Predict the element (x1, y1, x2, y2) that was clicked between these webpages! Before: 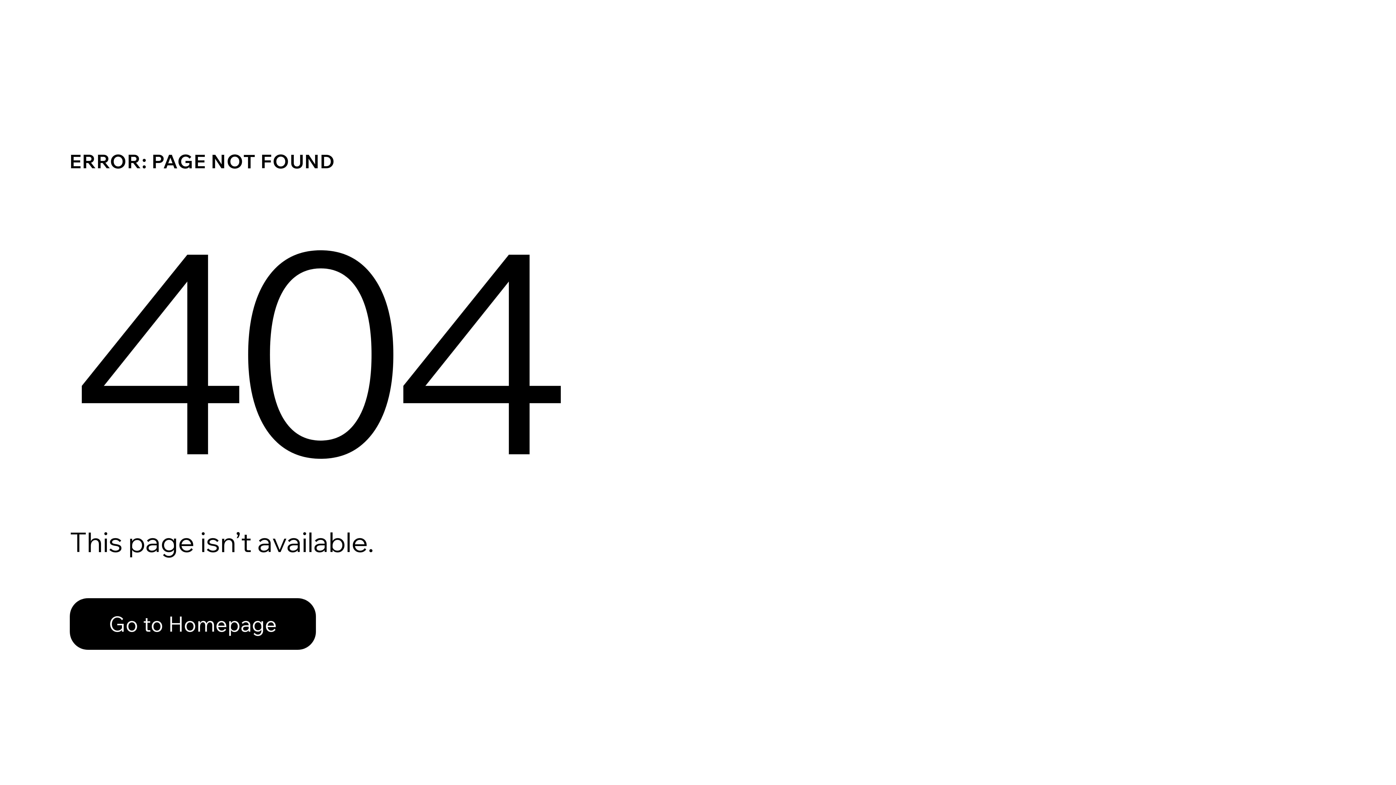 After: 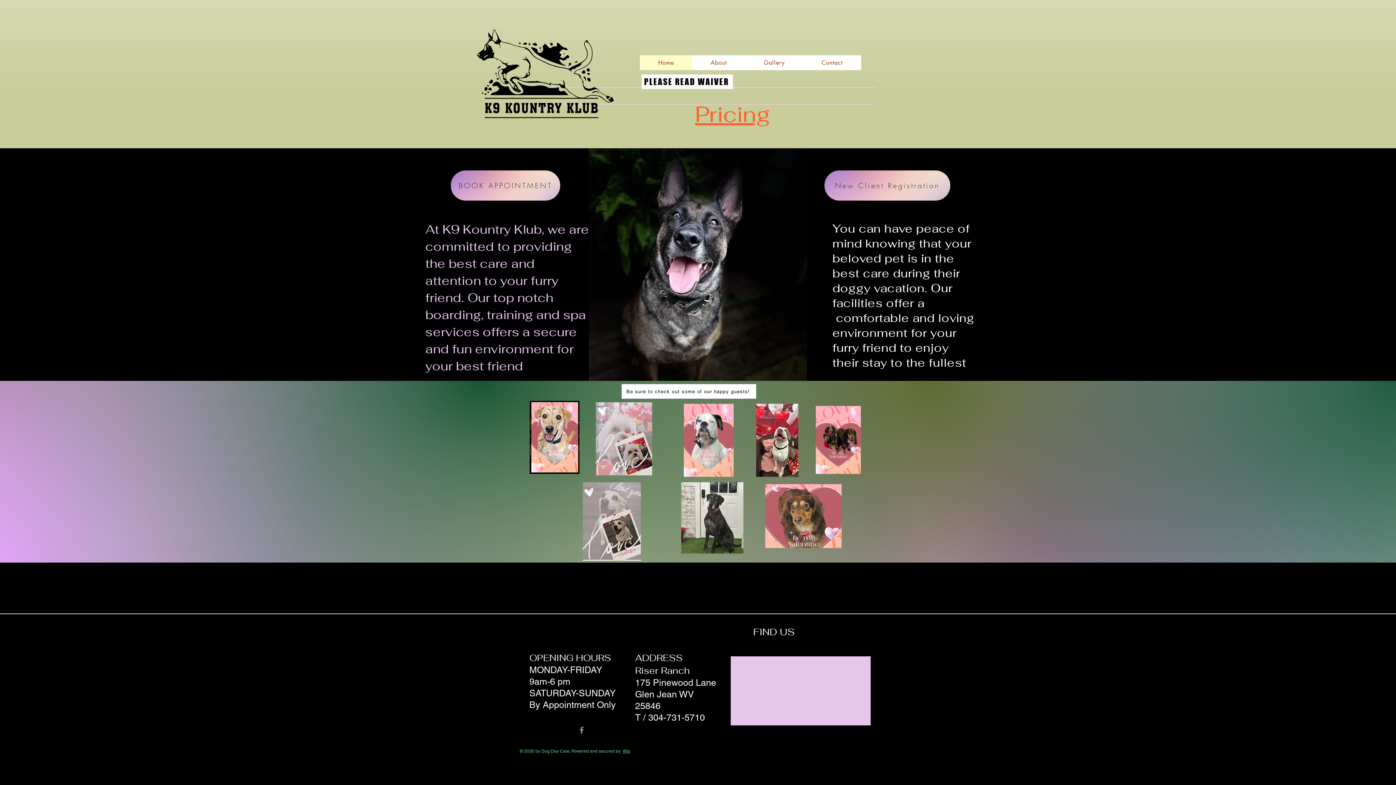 Action: label: Go to Homepage bbox: (69, 582, 768, 659)